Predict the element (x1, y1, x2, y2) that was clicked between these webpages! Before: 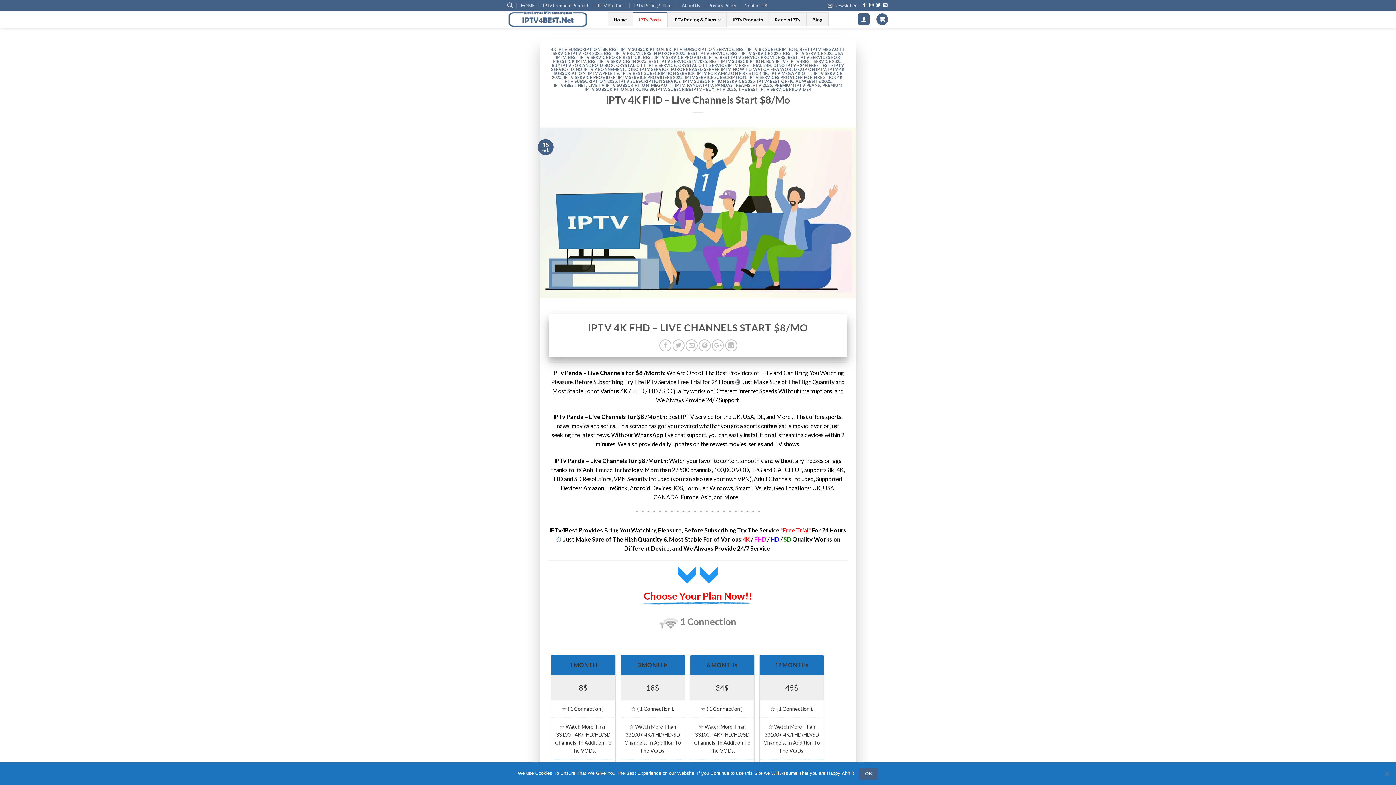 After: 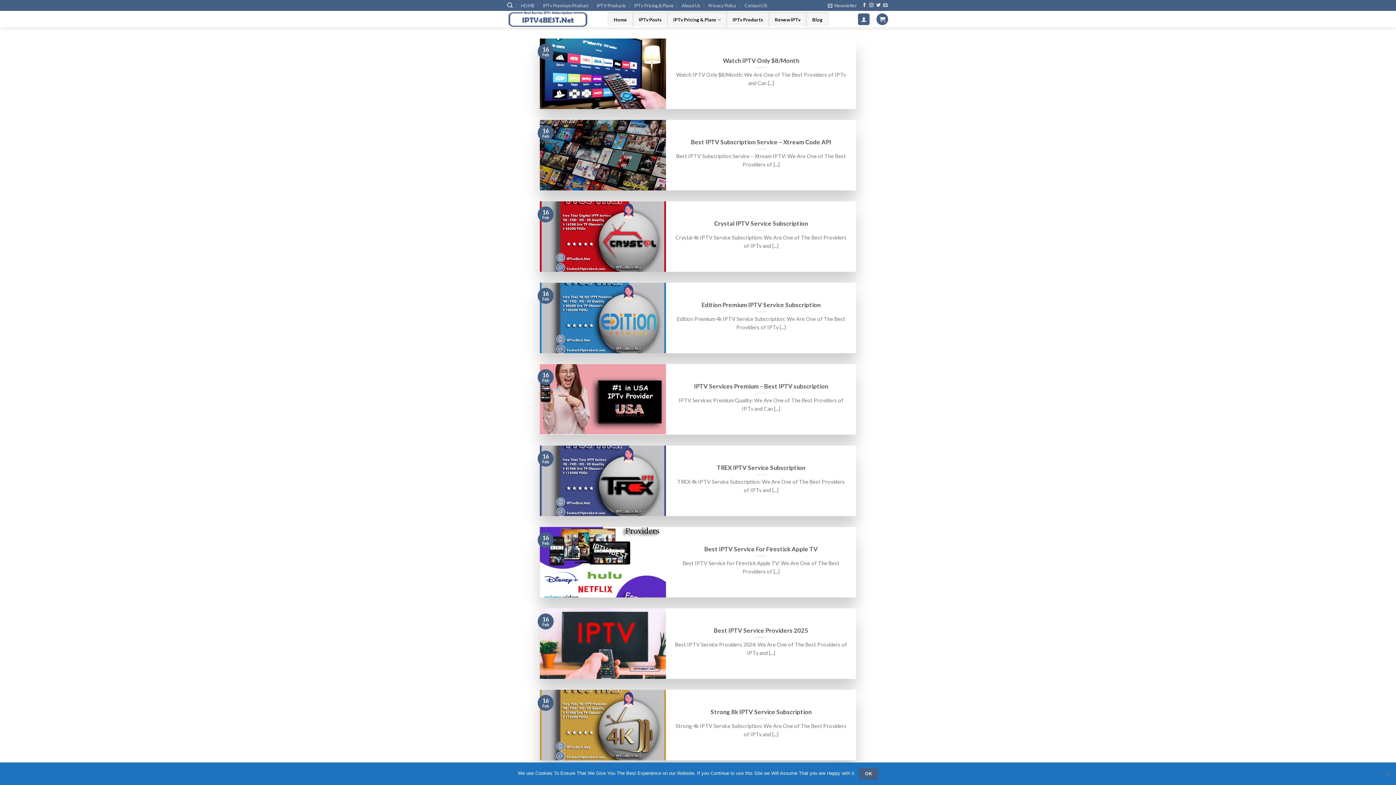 Action: bbox: (568, 54, 641, 59) label: BEST IPTV SERVICE FOR FIRESTICK